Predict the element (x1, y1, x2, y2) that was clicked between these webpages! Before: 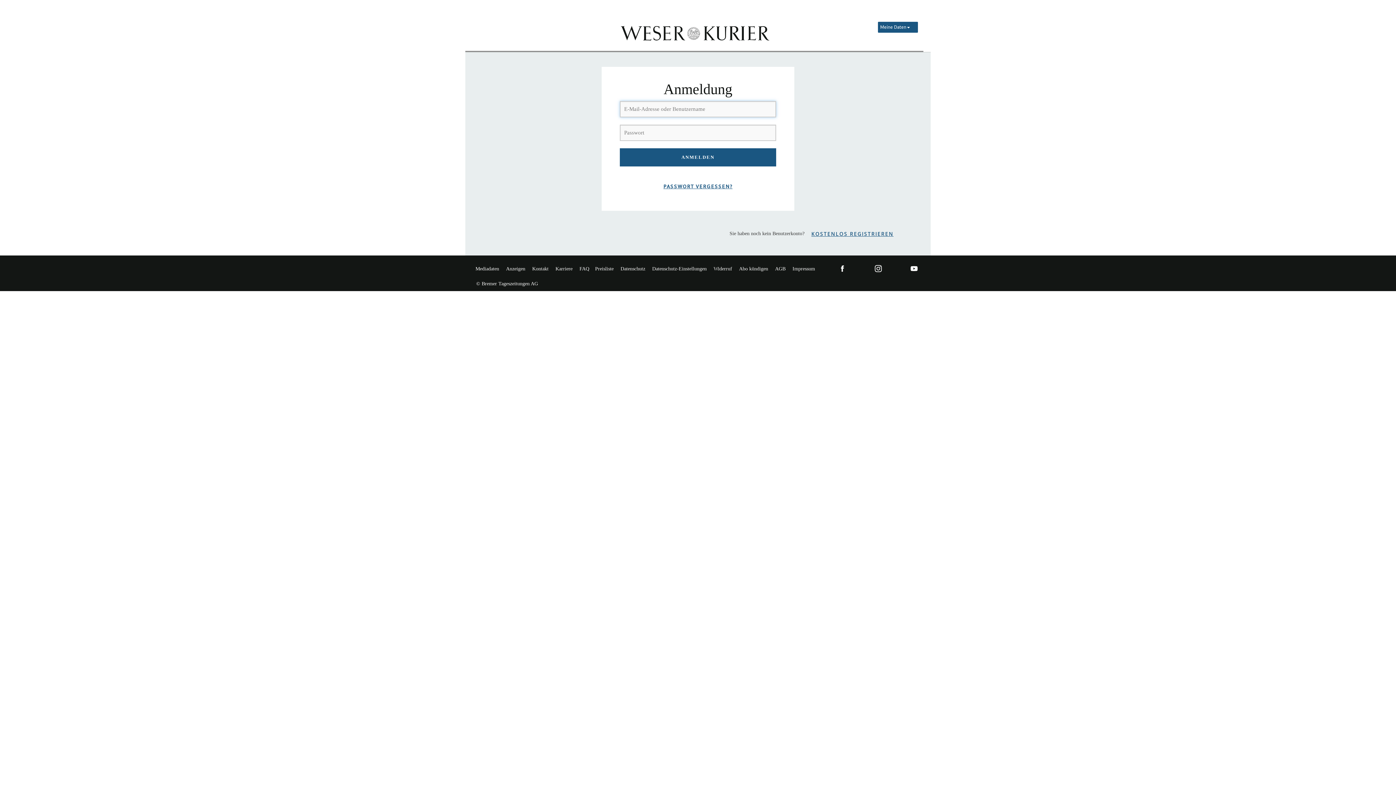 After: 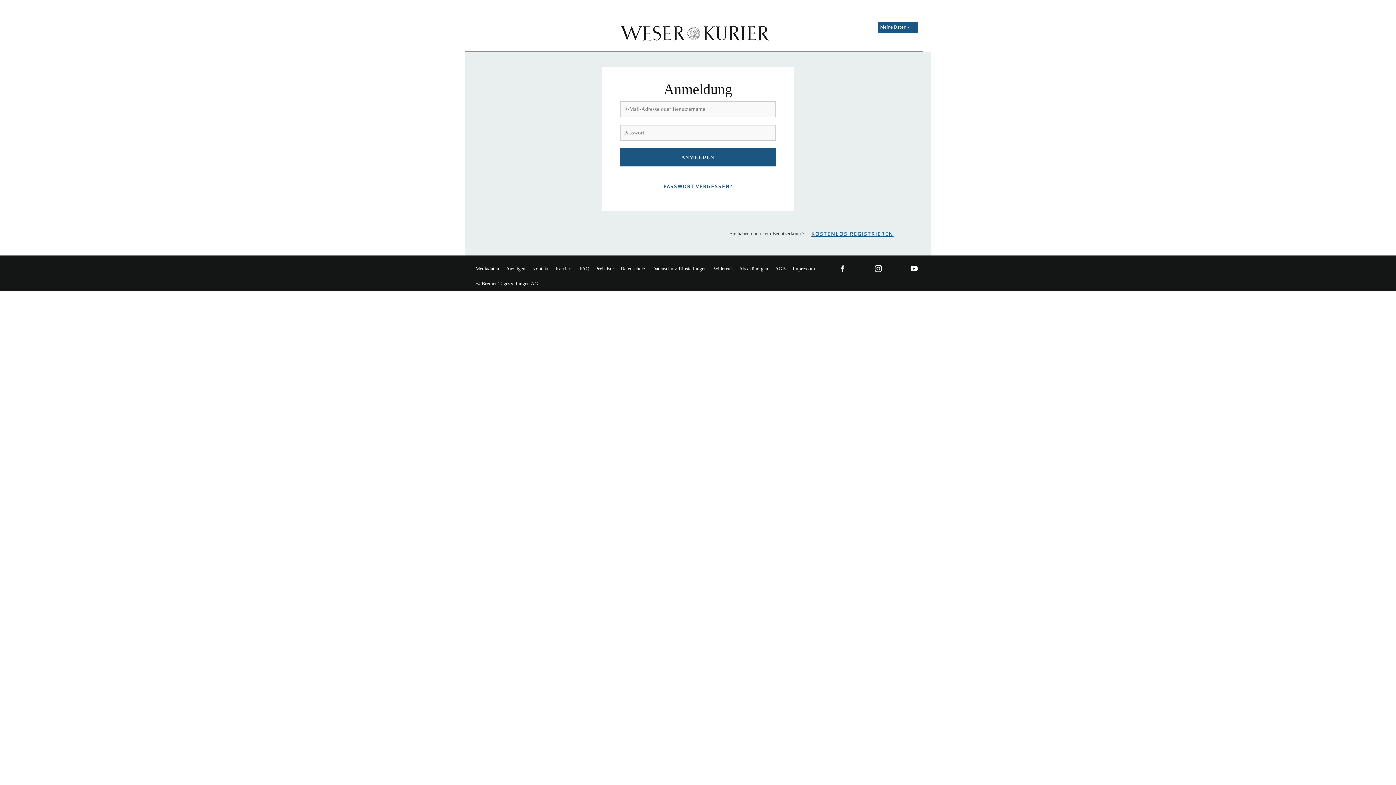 Action: bbox: (552, 264, 575, 273) label: Karriere